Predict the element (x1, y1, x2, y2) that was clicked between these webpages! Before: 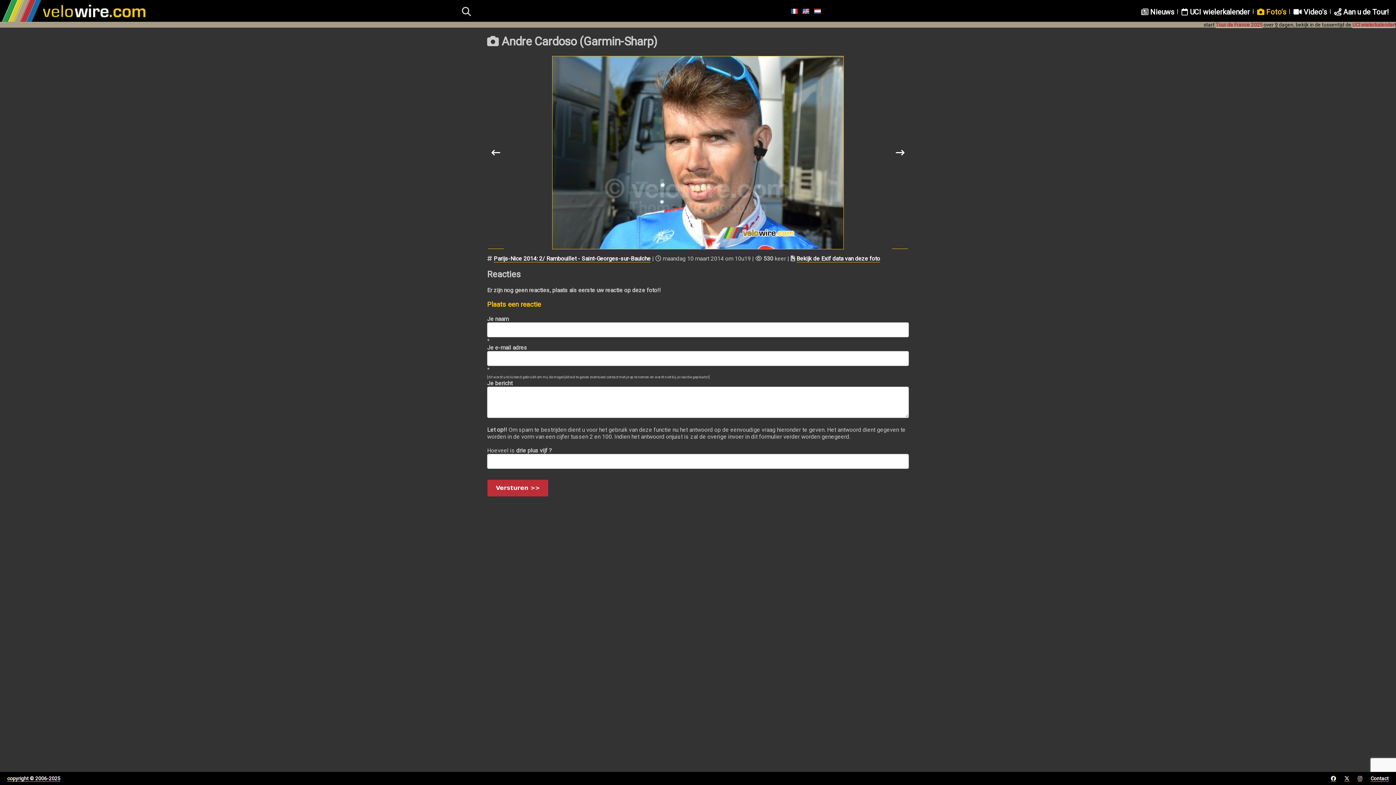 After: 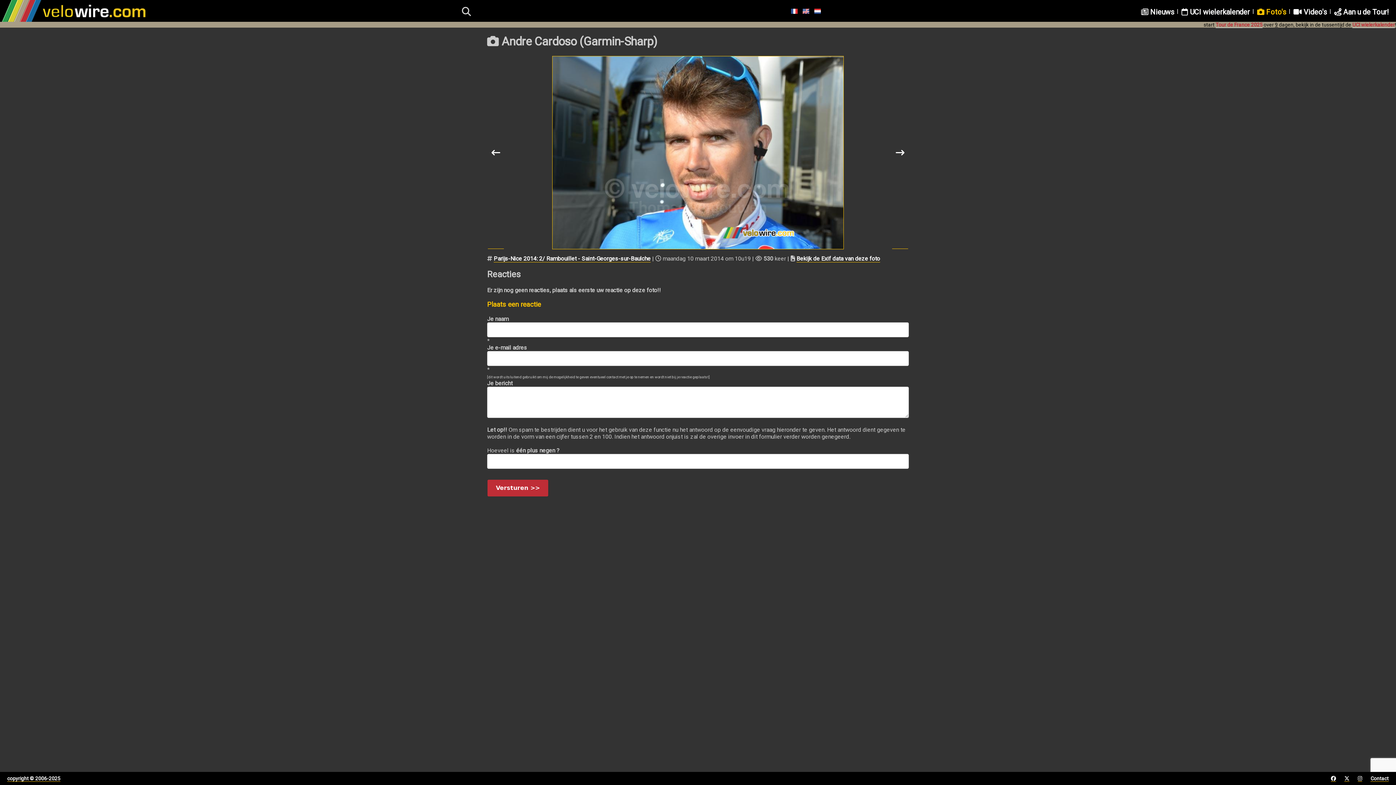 Action: bbox: (814, 8, 821, 15)